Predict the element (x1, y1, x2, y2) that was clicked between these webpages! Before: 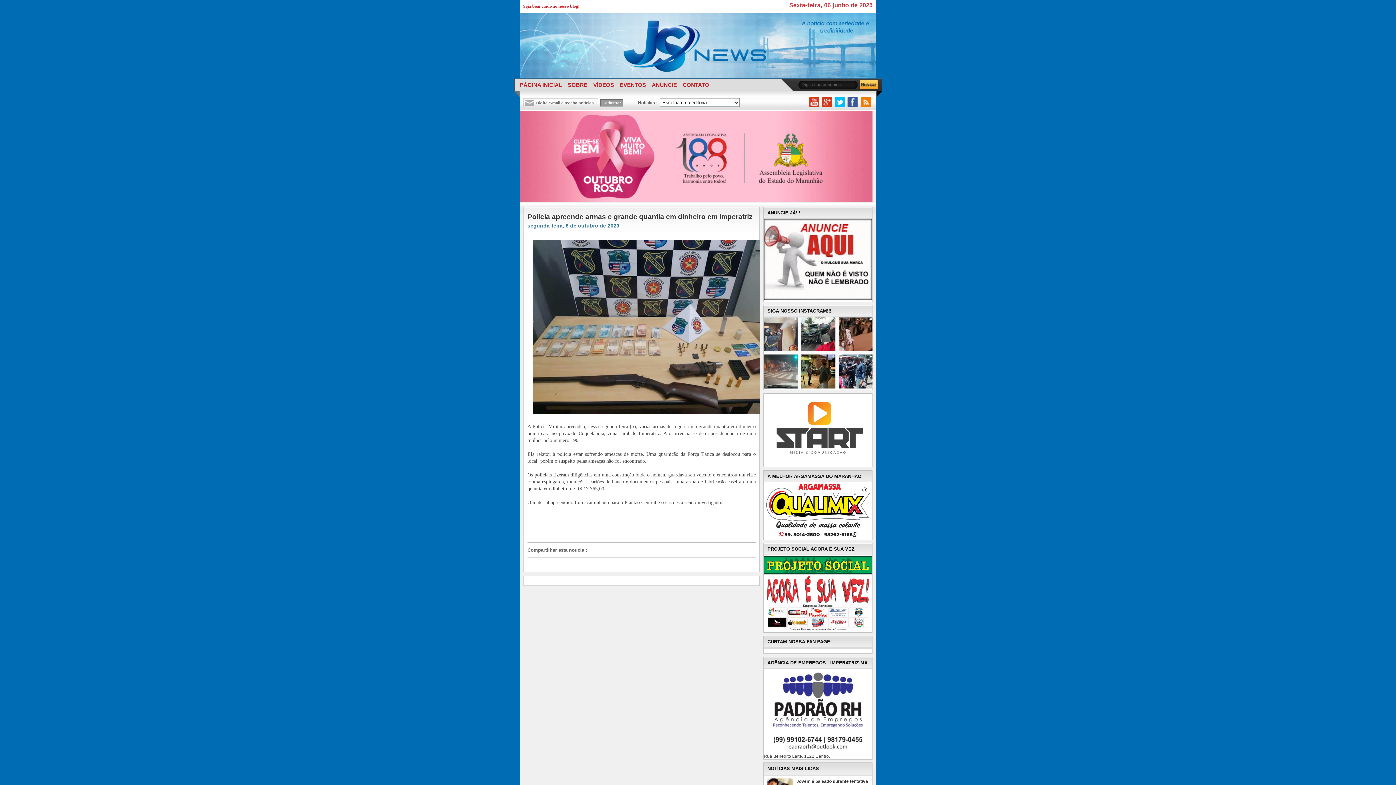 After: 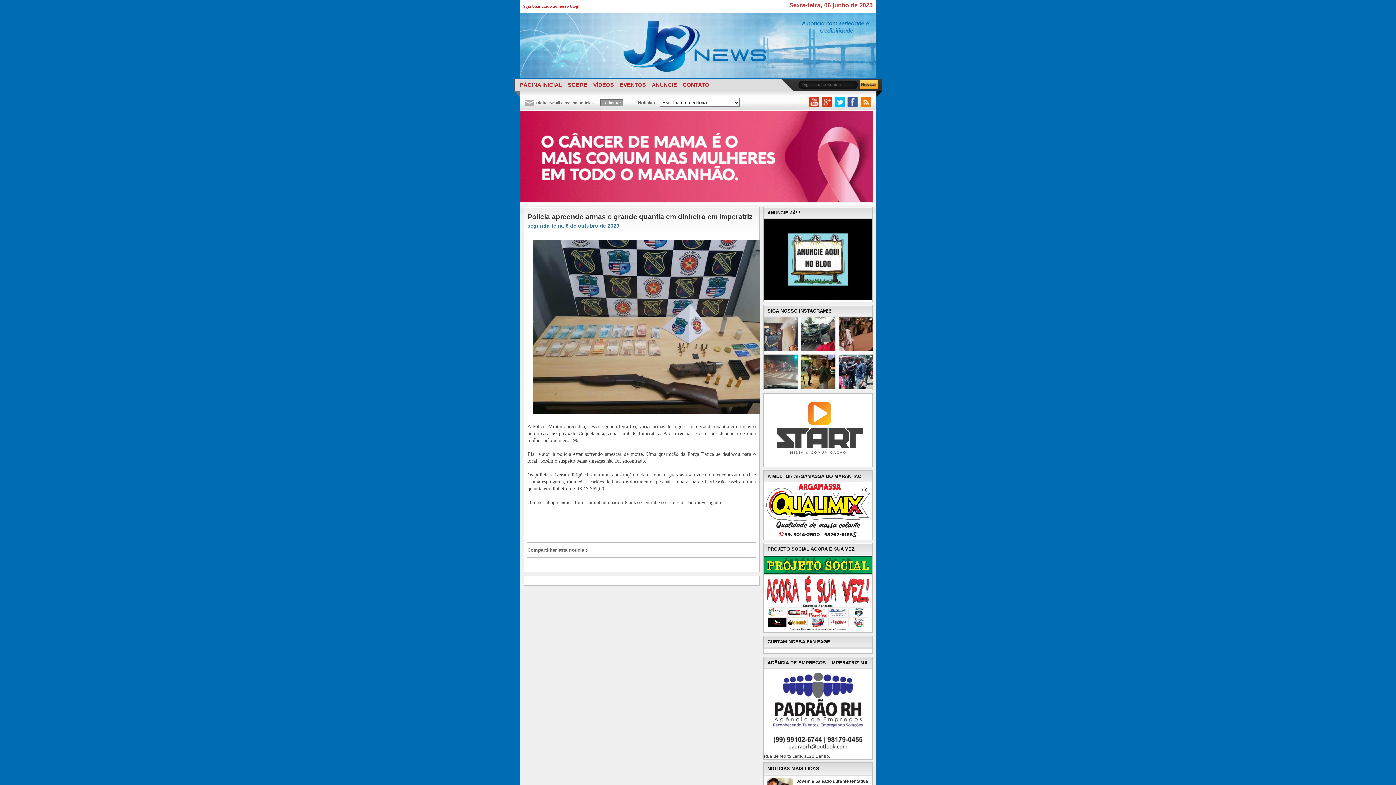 Action: bbox: (520, 73, 876, 79)